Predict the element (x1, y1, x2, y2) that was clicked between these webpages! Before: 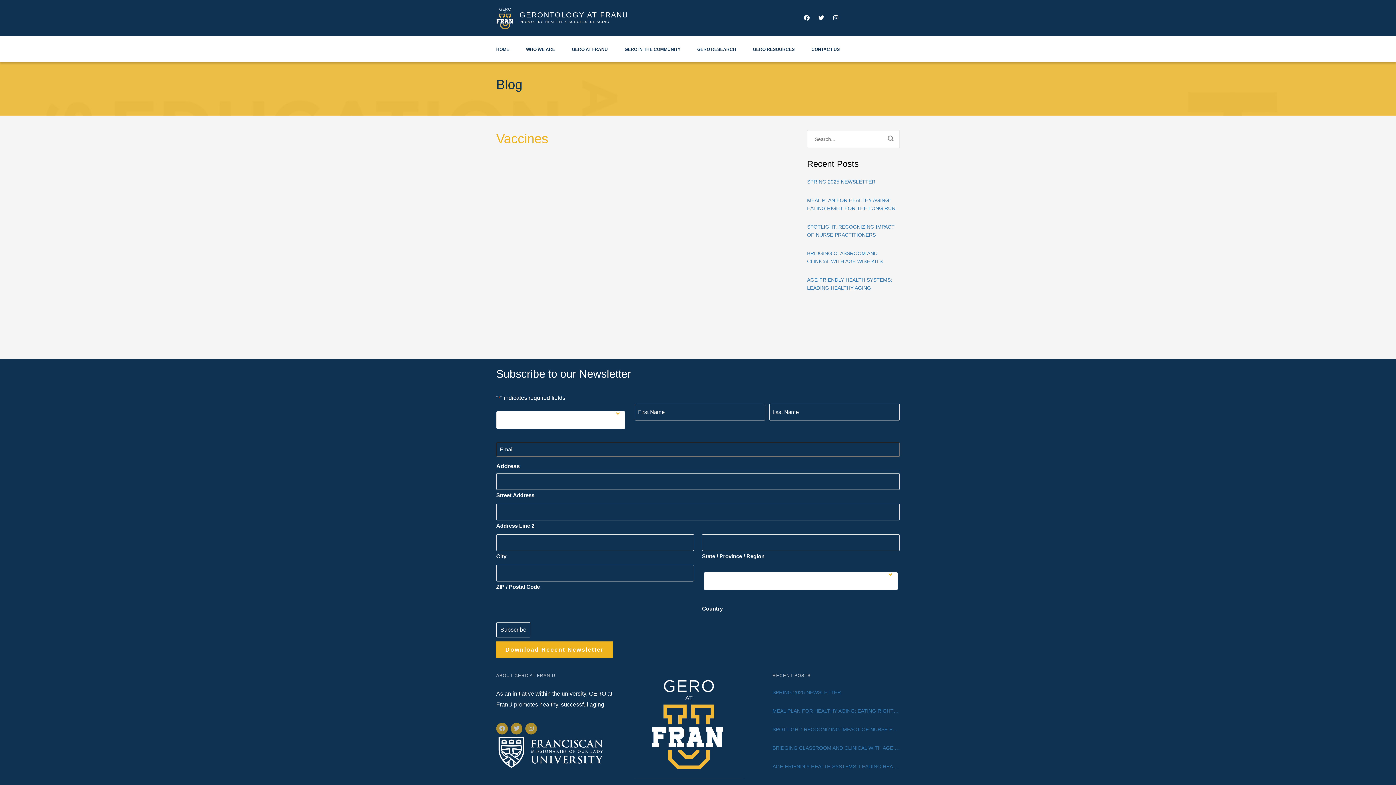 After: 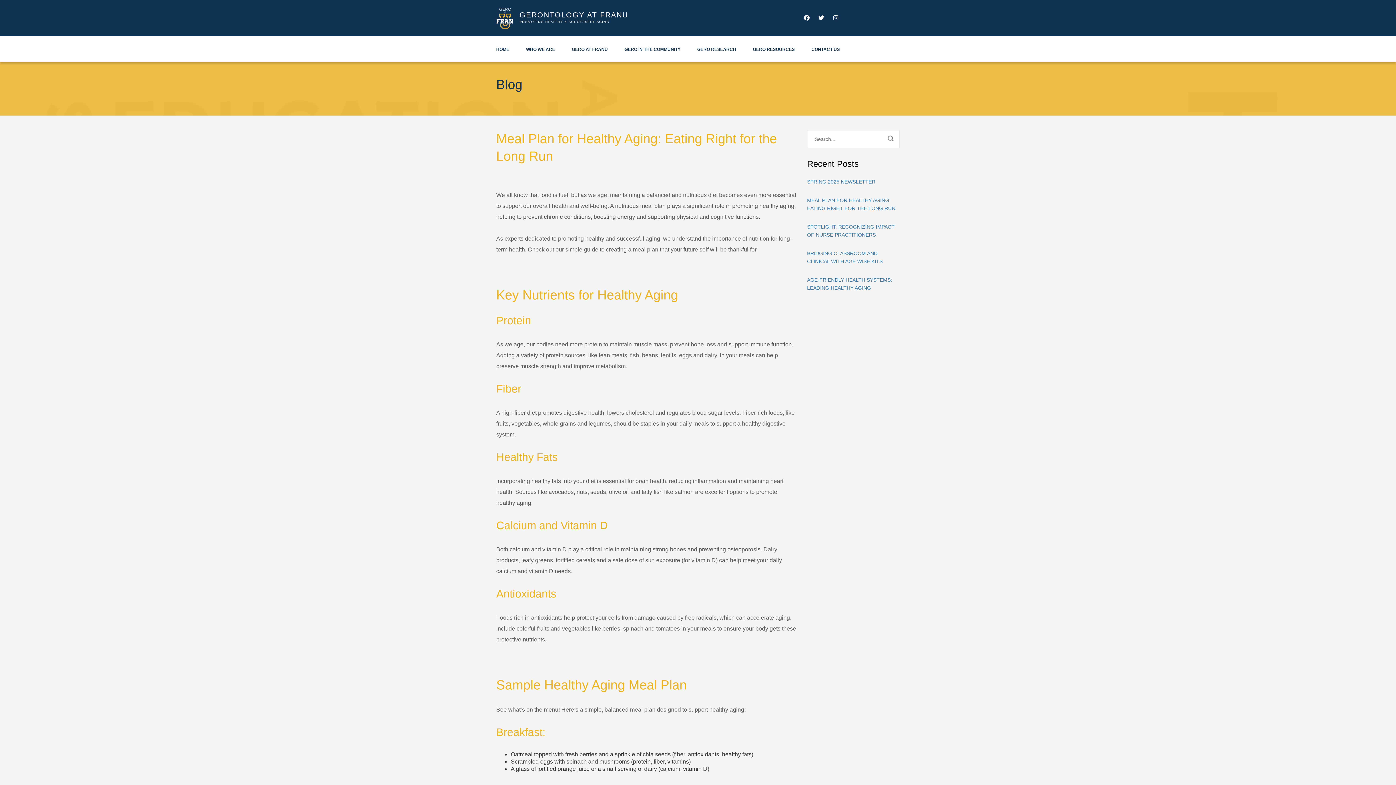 Action: label: MEAL PLAN FOR HEALTHY AGING: EATING RIGHT FOR THE LONG RUN bbox: (807, 196, 900, 212)